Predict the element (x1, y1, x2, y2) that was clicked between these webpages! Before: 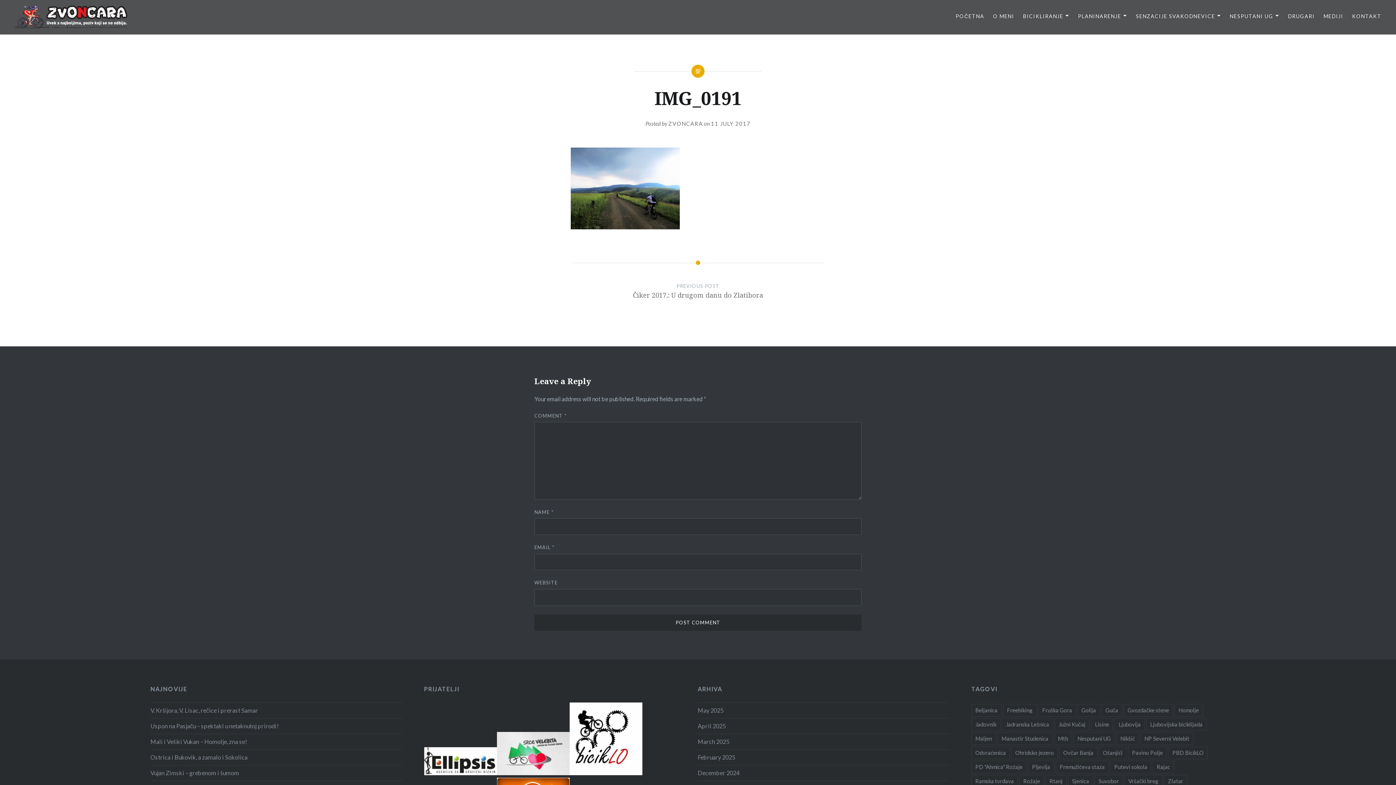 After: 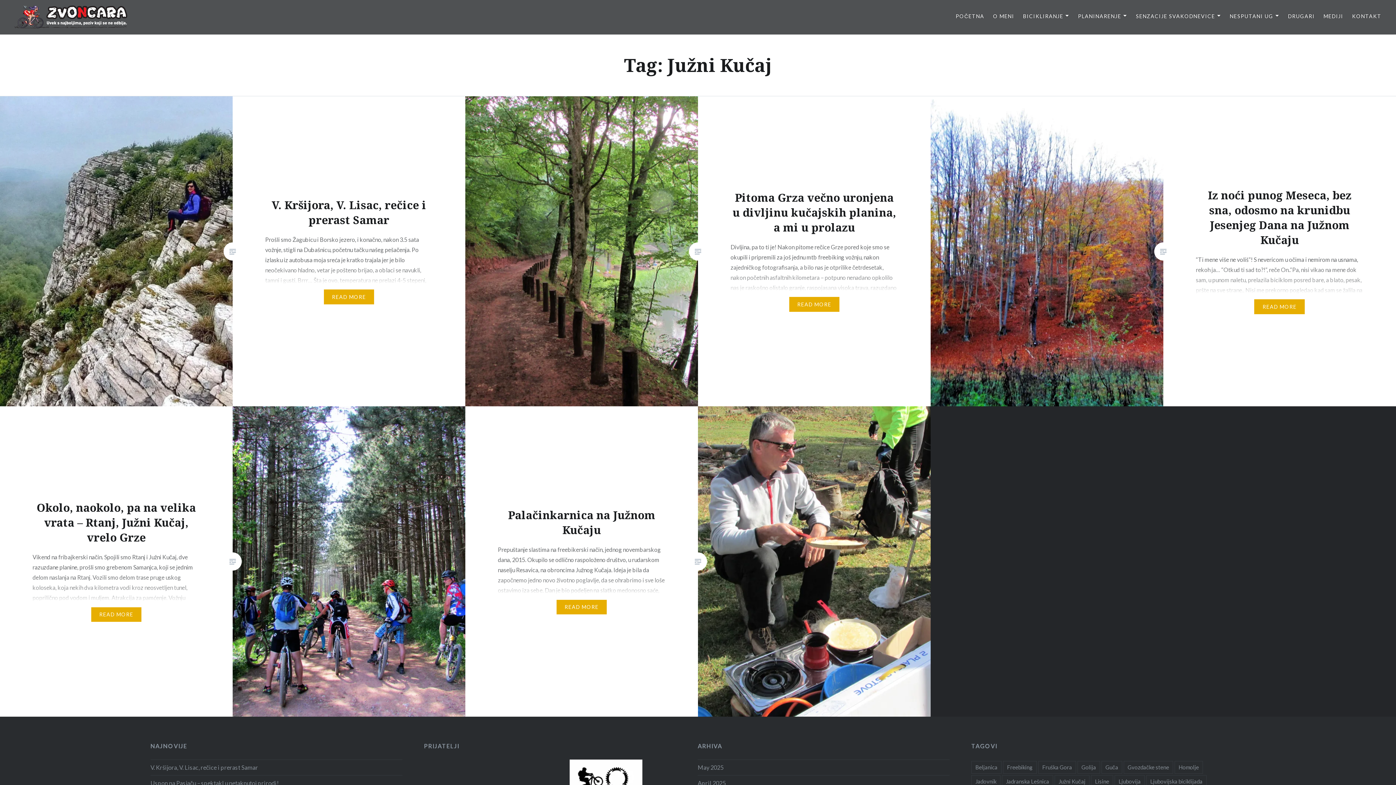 Action: label: Južni Kučaj (5 items) bbox: (1054, 718, 1089, 731)